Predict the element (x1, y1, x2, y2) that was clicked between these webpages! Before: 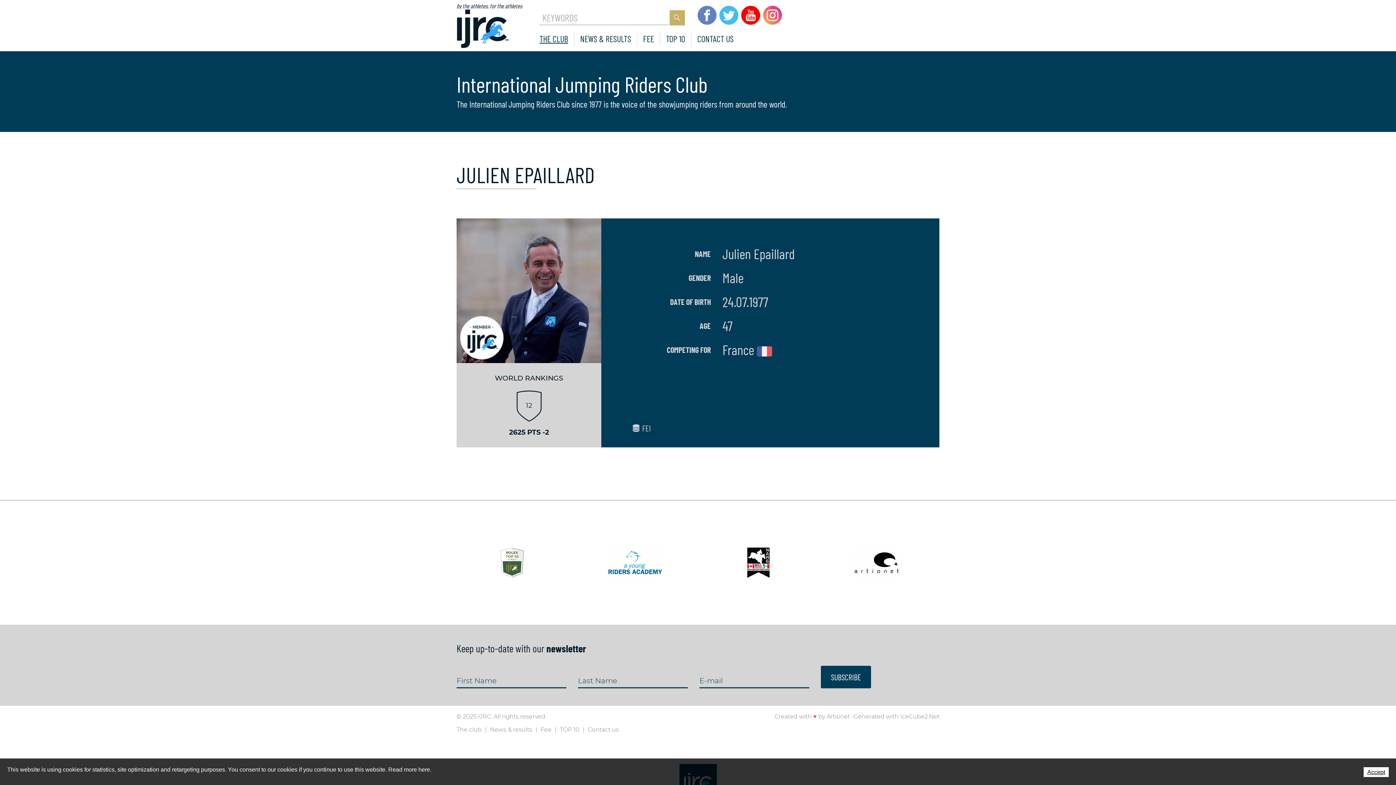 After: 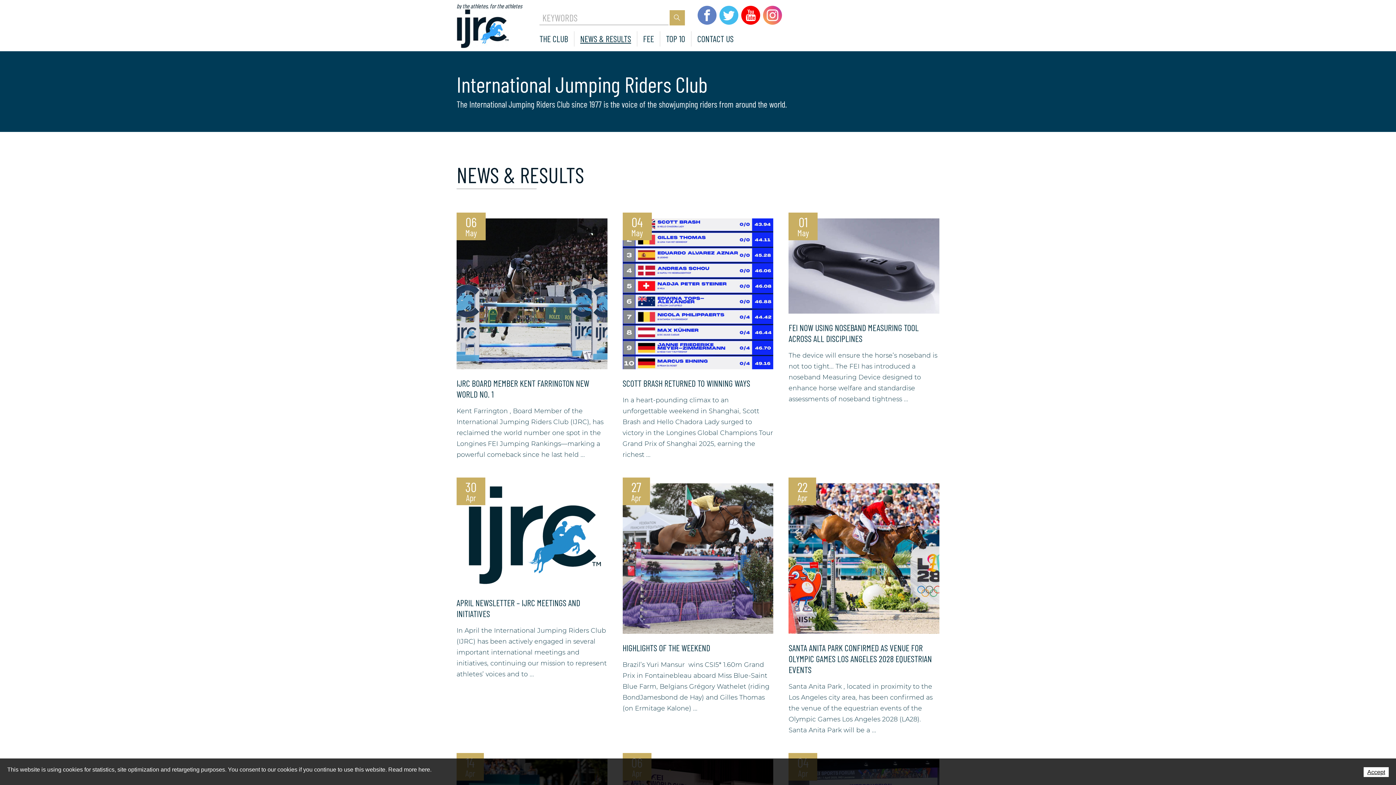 Action: bbox: (574, 31, 637, 46) label: NEWS & RESULTS